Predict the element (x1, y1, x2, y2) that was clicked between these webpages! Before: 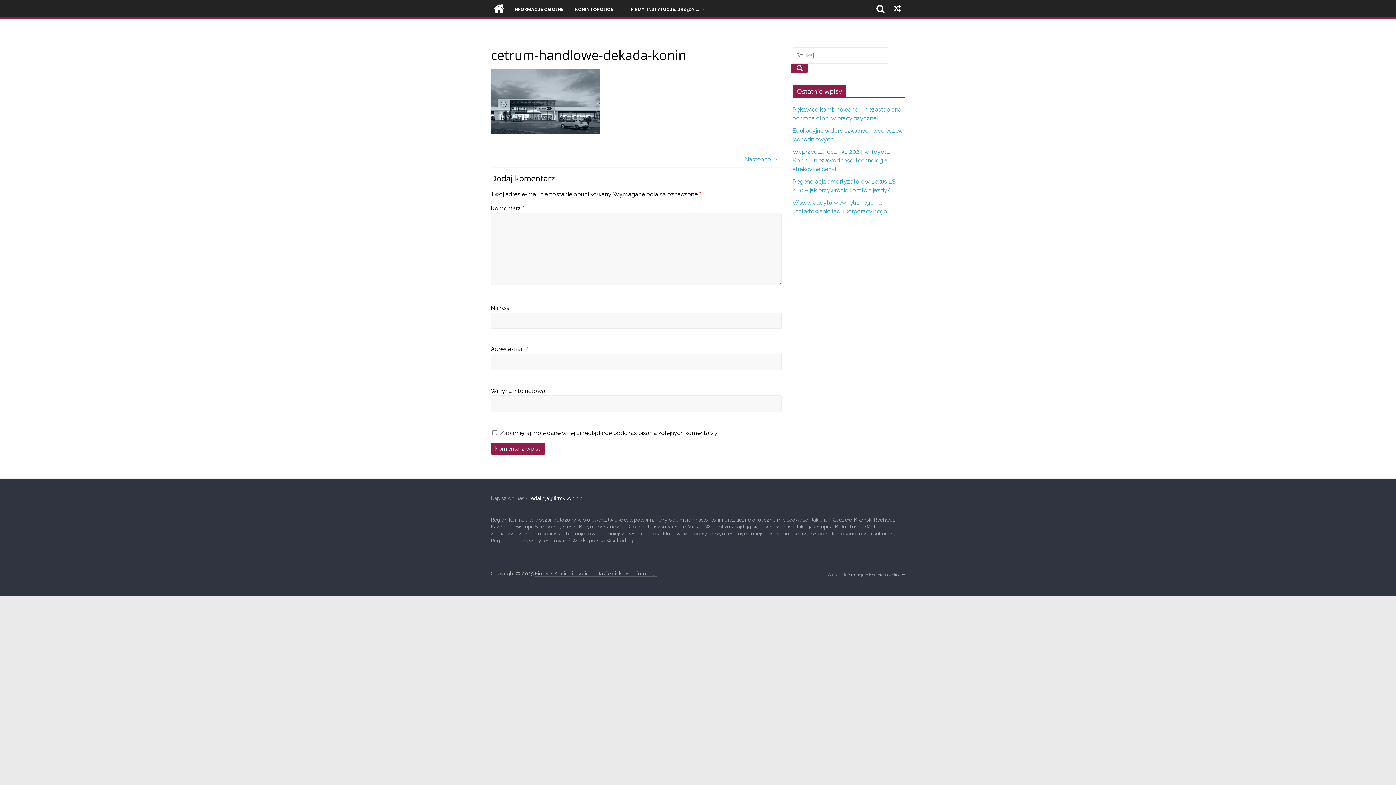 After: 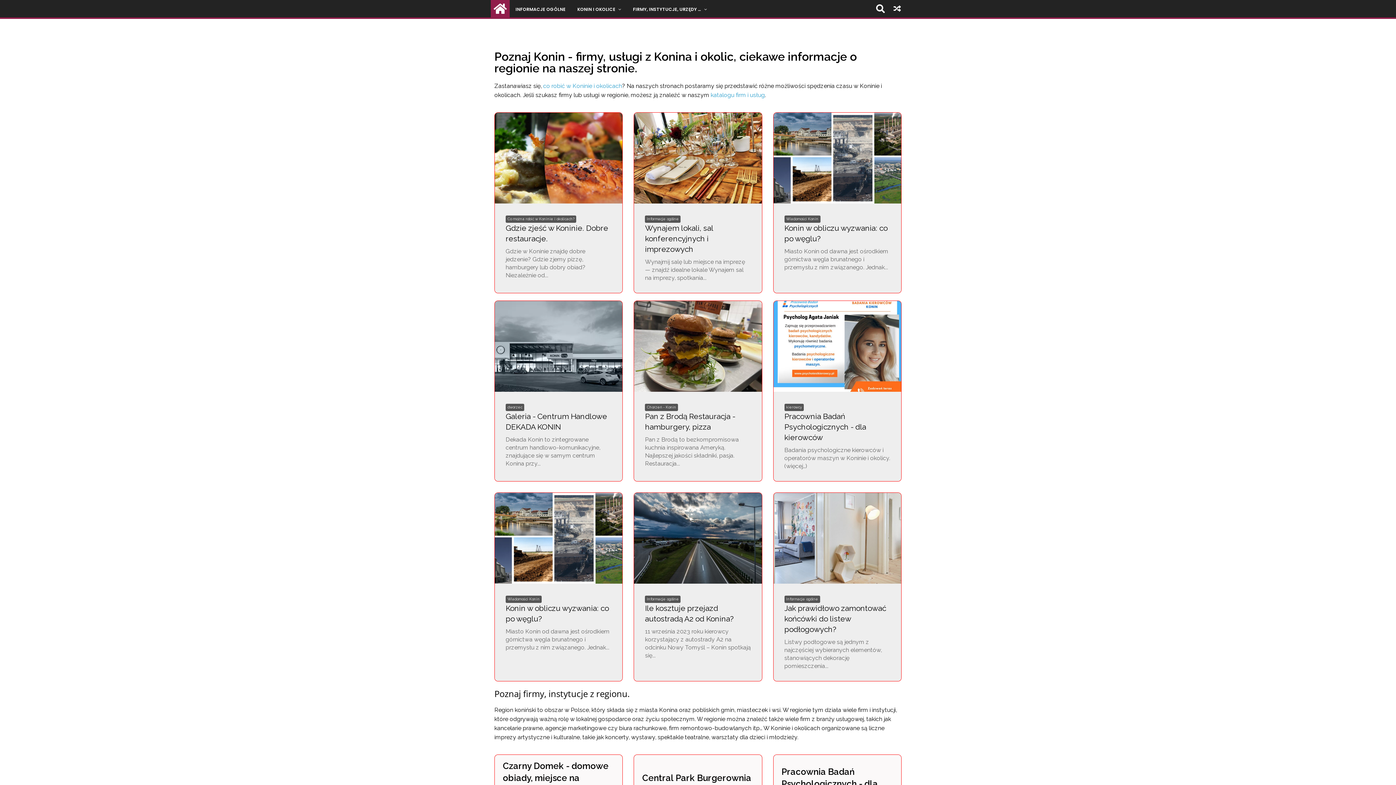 Action: bbox: (490, 0, 507, 17)